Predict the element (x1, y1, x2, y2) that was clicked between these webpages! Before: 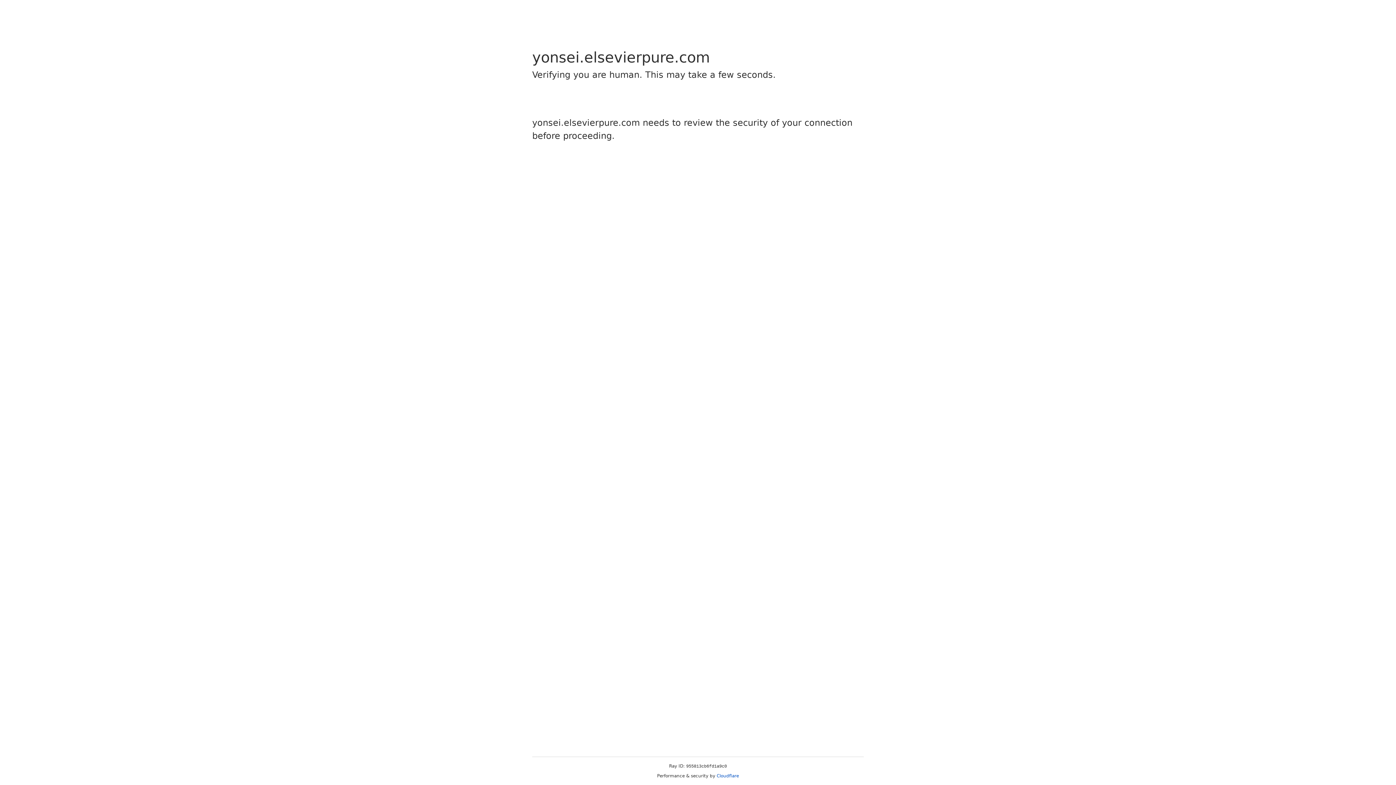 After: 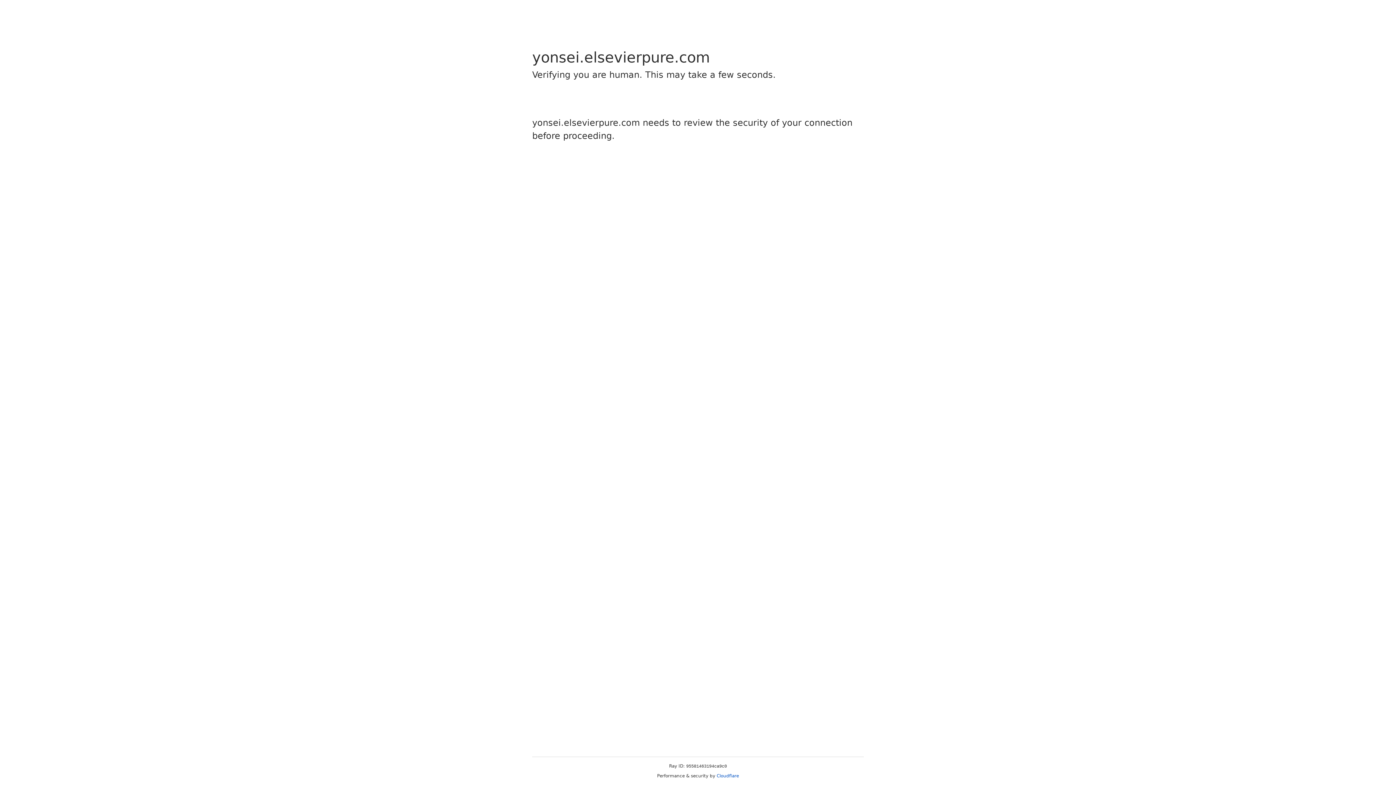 Action: label: Cloudflare bbox: (716, 773, 739, 778)